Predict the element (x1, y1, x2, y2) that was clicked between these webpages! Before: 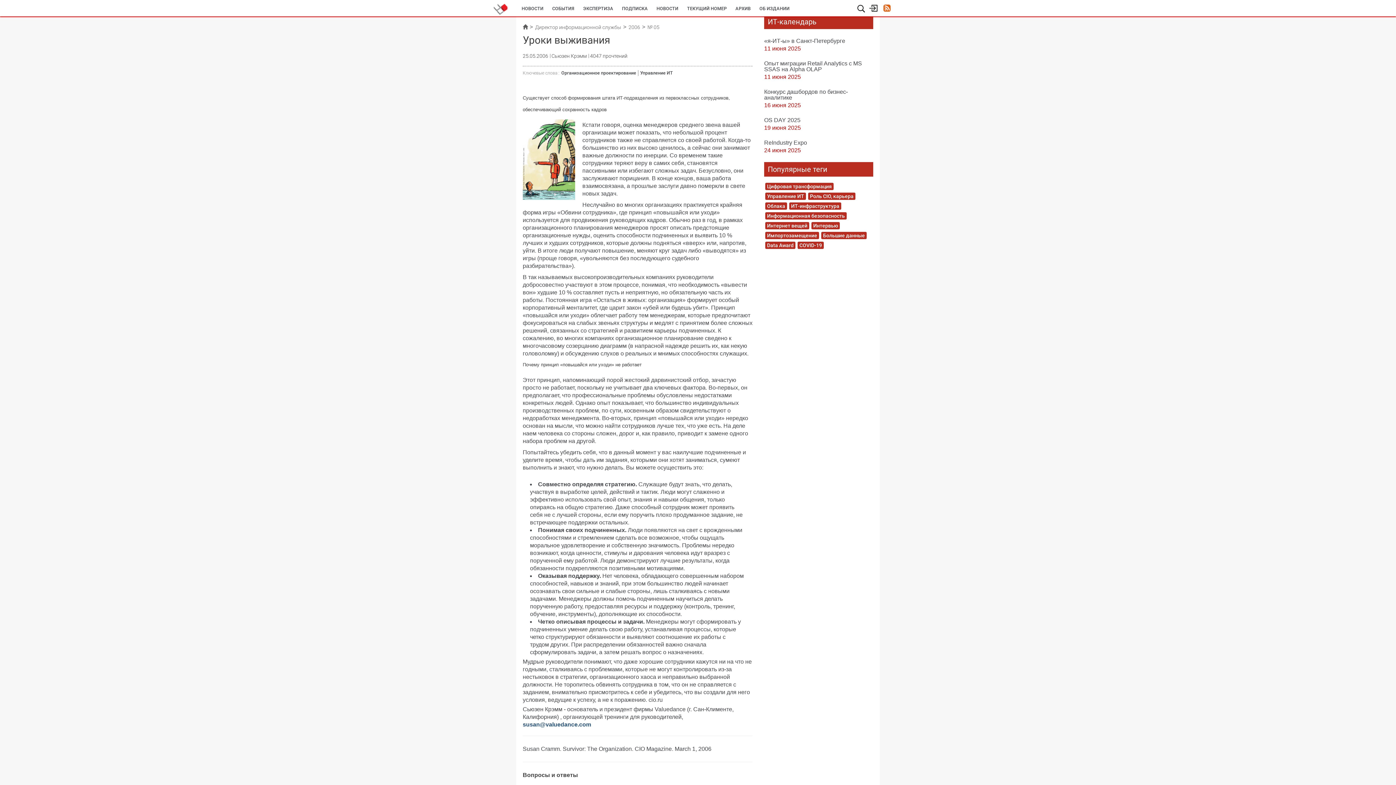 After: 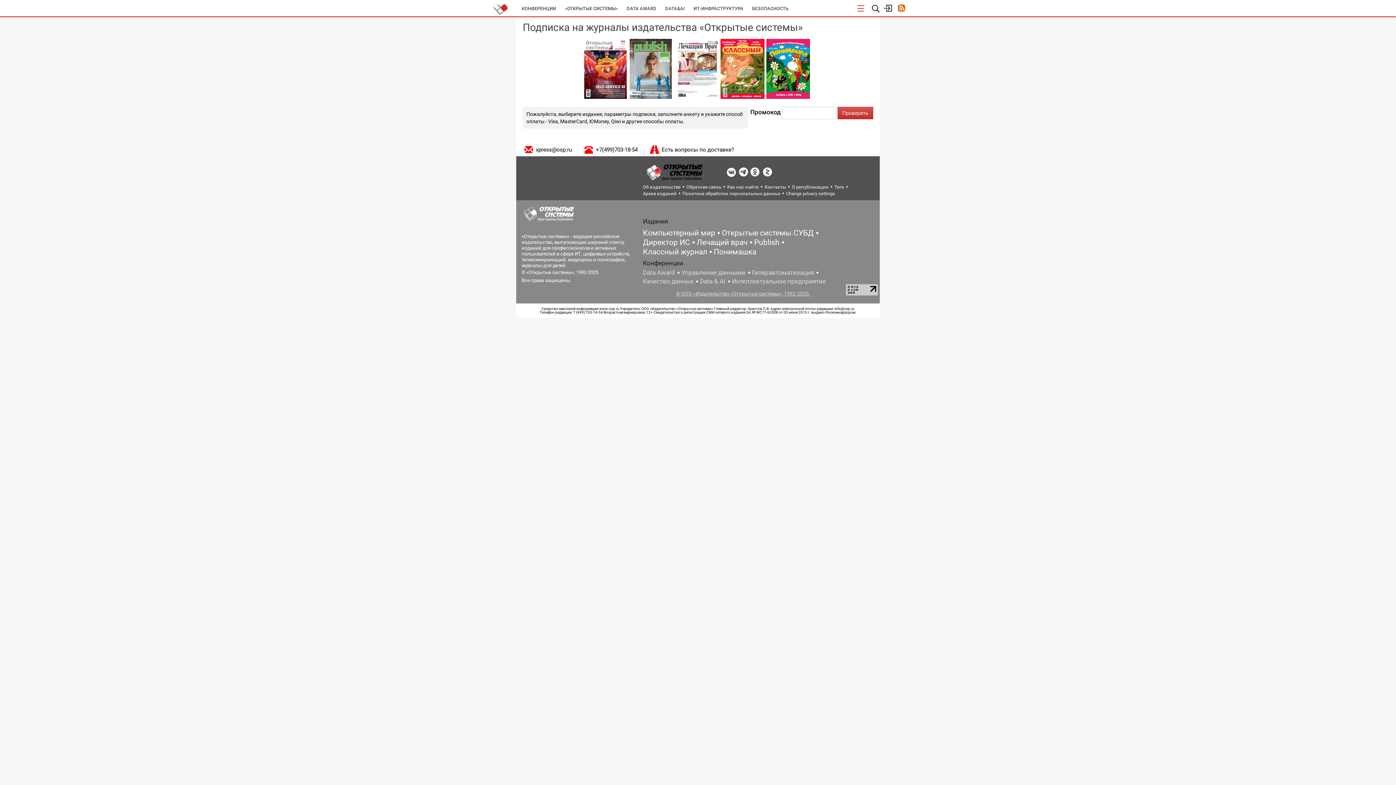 Action: bbox: (617, 0, 652, 17) label: ПОДПИСКА